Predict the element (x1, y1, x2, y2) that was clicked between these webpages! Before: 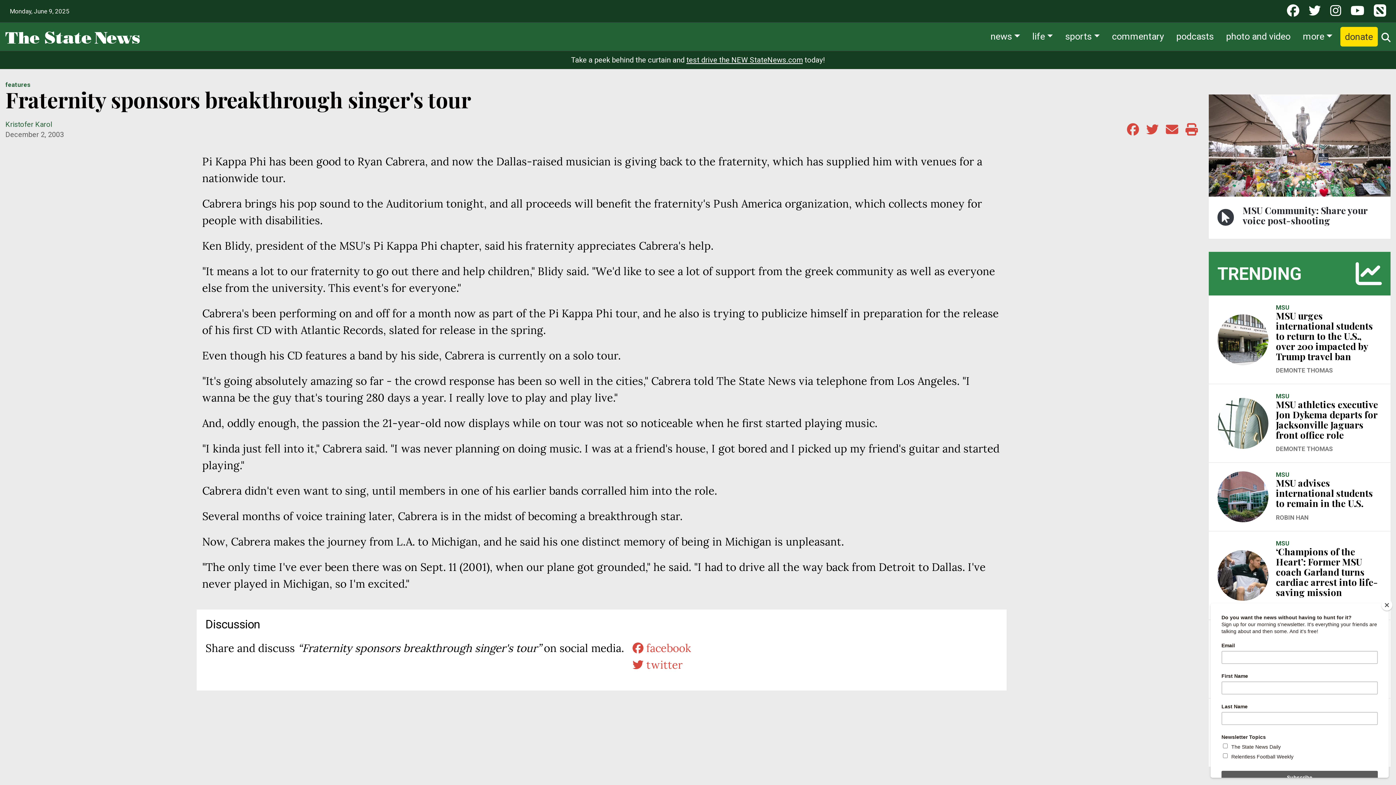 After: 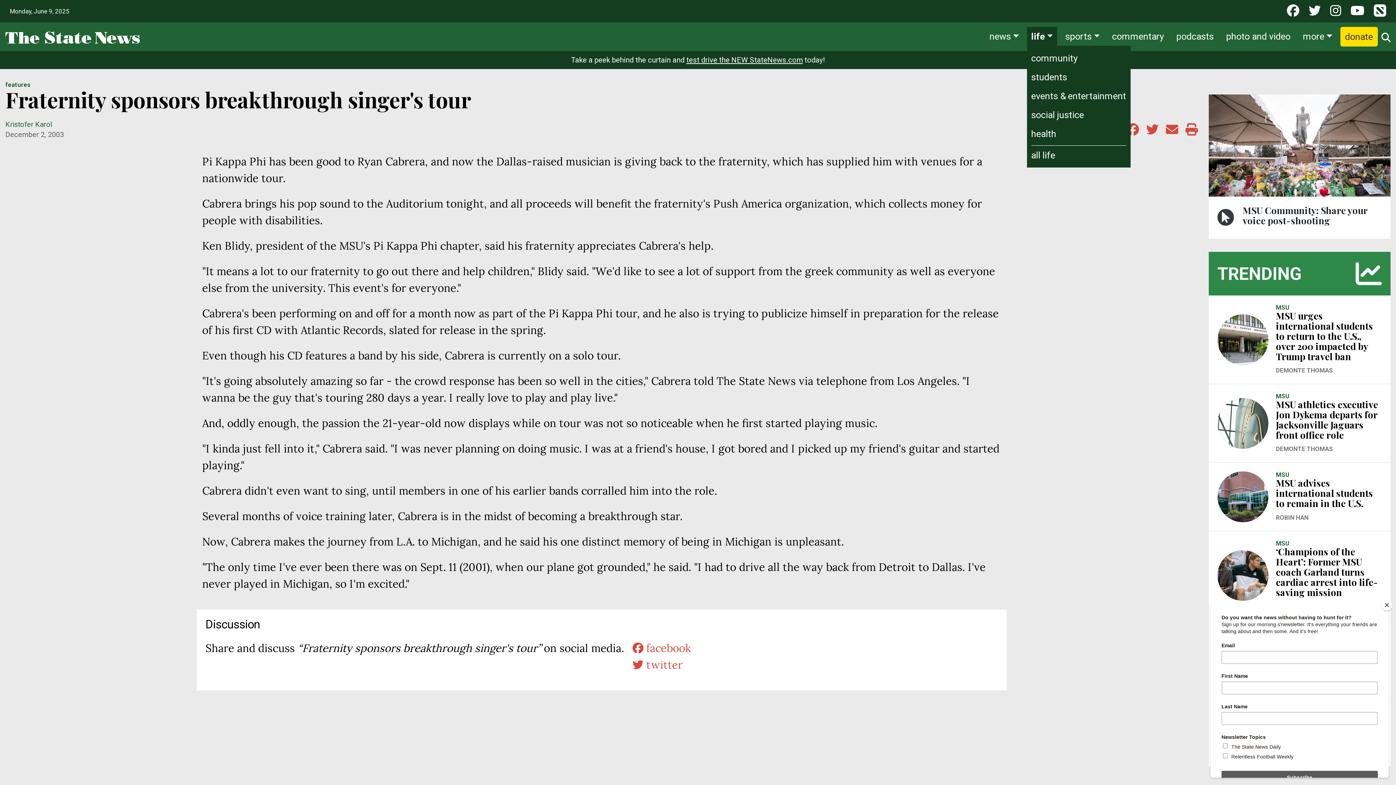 Action: bbox: (1028, 26, 1057, 45) label: life